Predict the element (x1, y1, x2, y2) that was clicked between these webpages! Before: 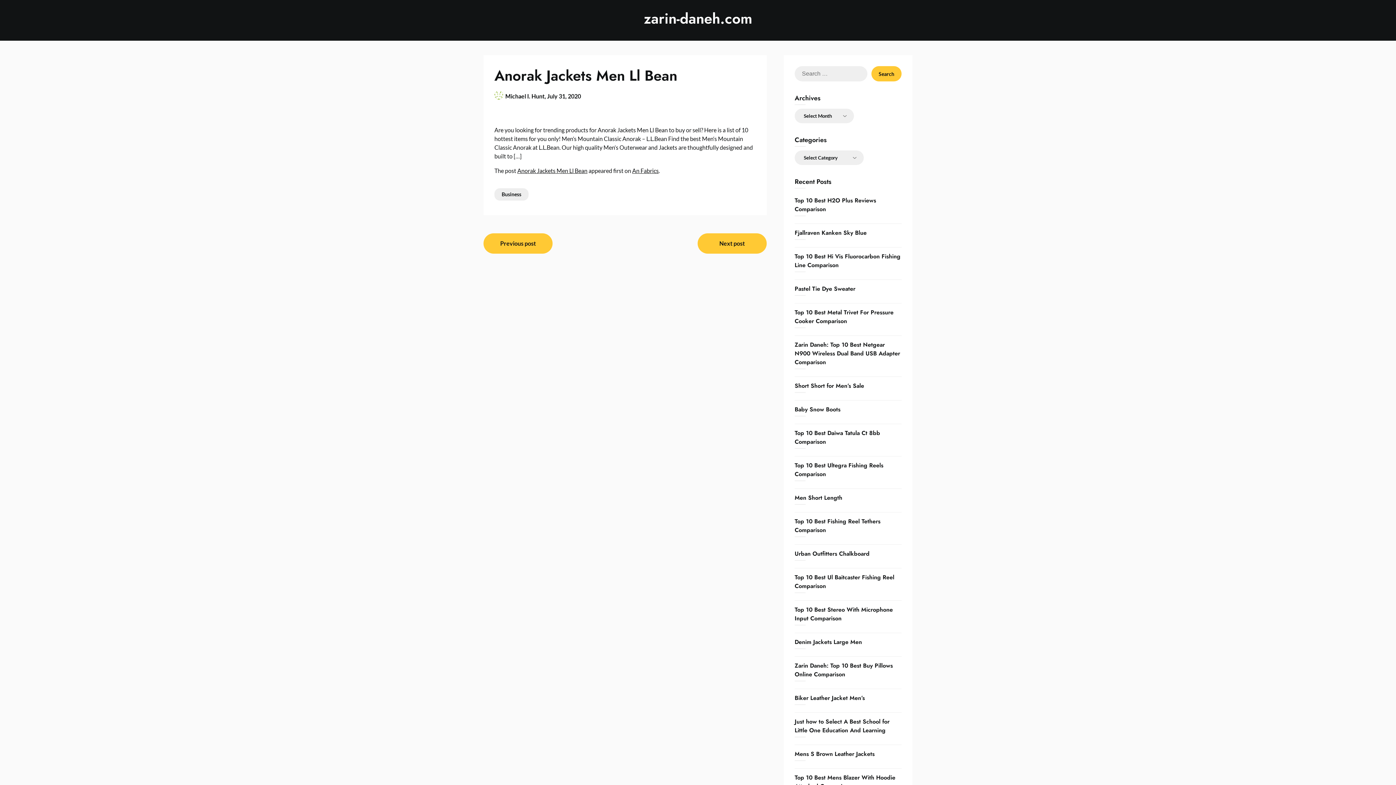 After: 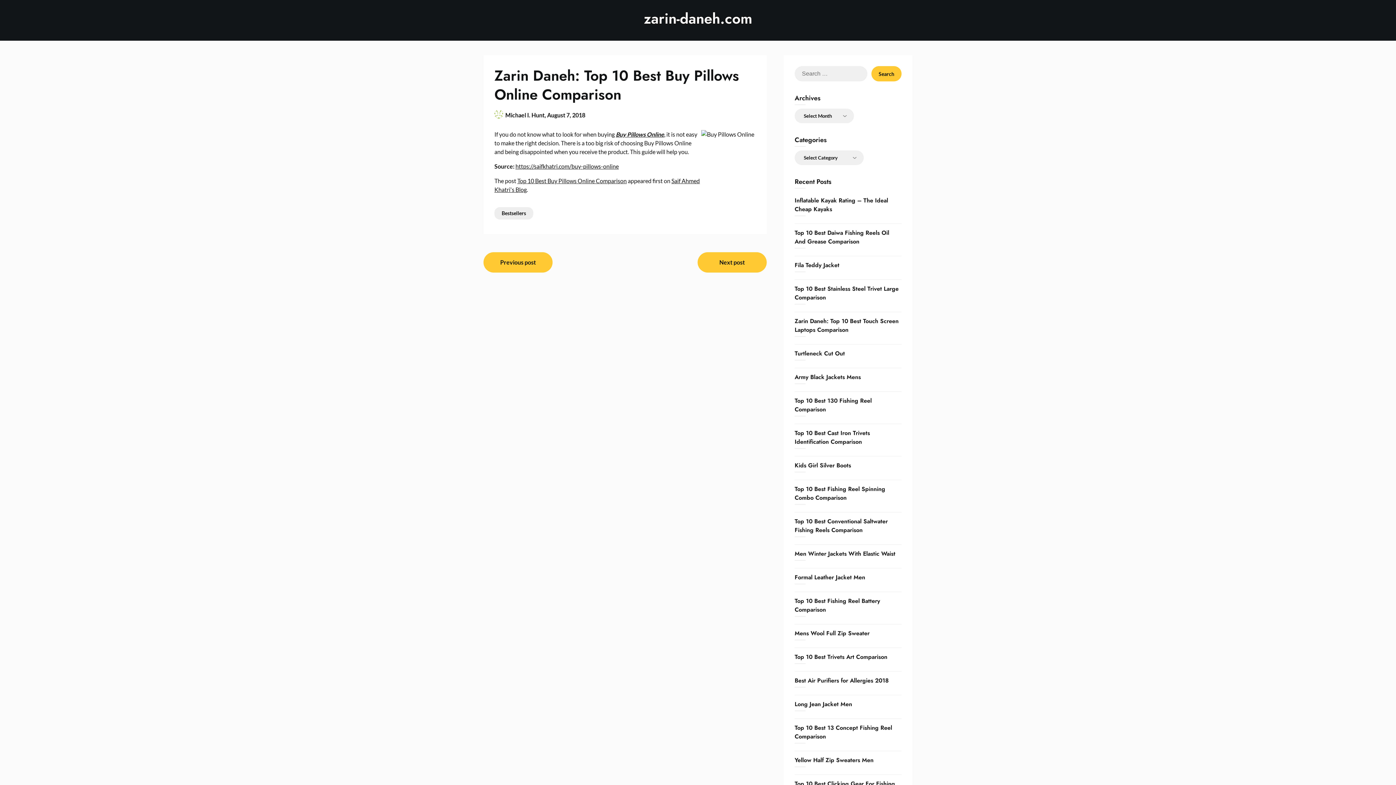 Action: label: Zarin Daneh: Top 10 Best Buy Pillows Online Comparison bbox: (794, 661, 893, 678)